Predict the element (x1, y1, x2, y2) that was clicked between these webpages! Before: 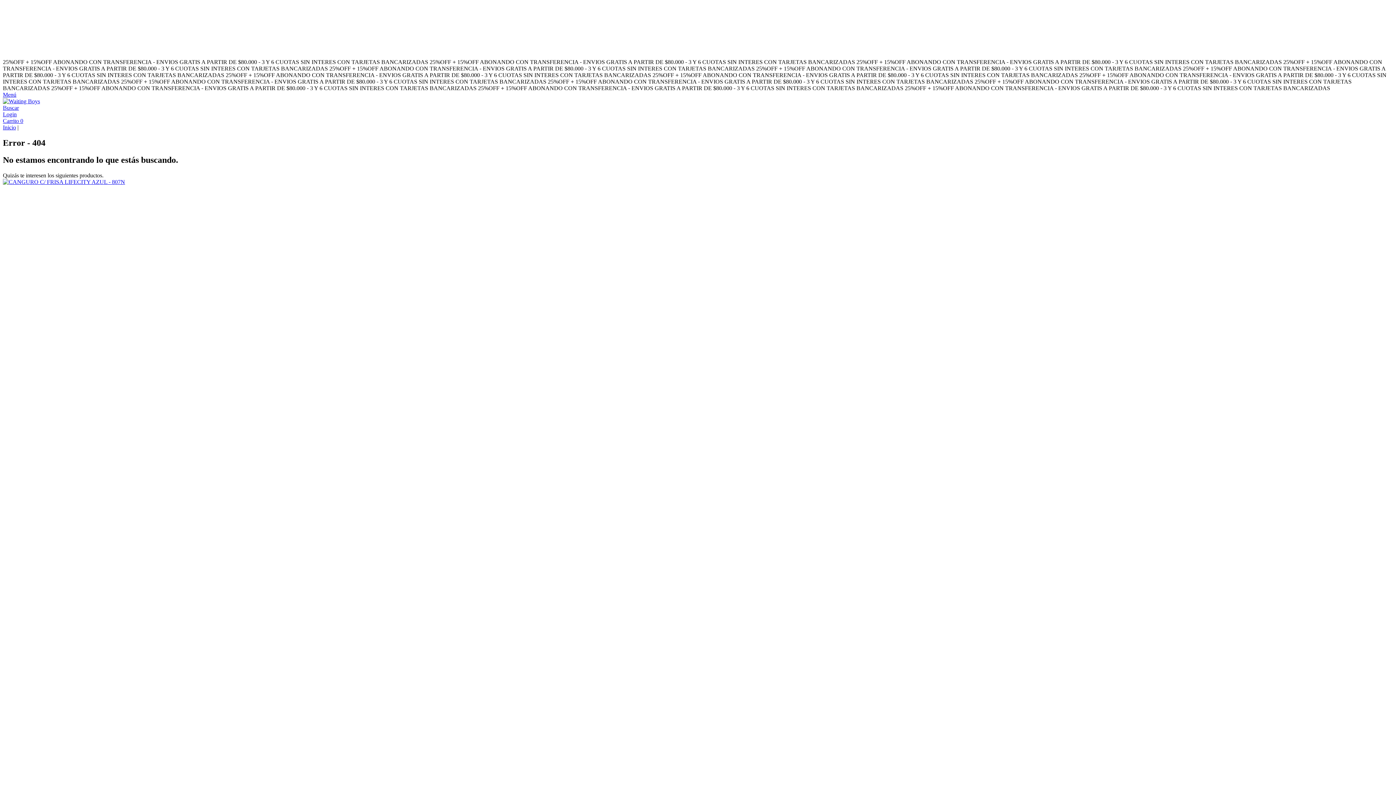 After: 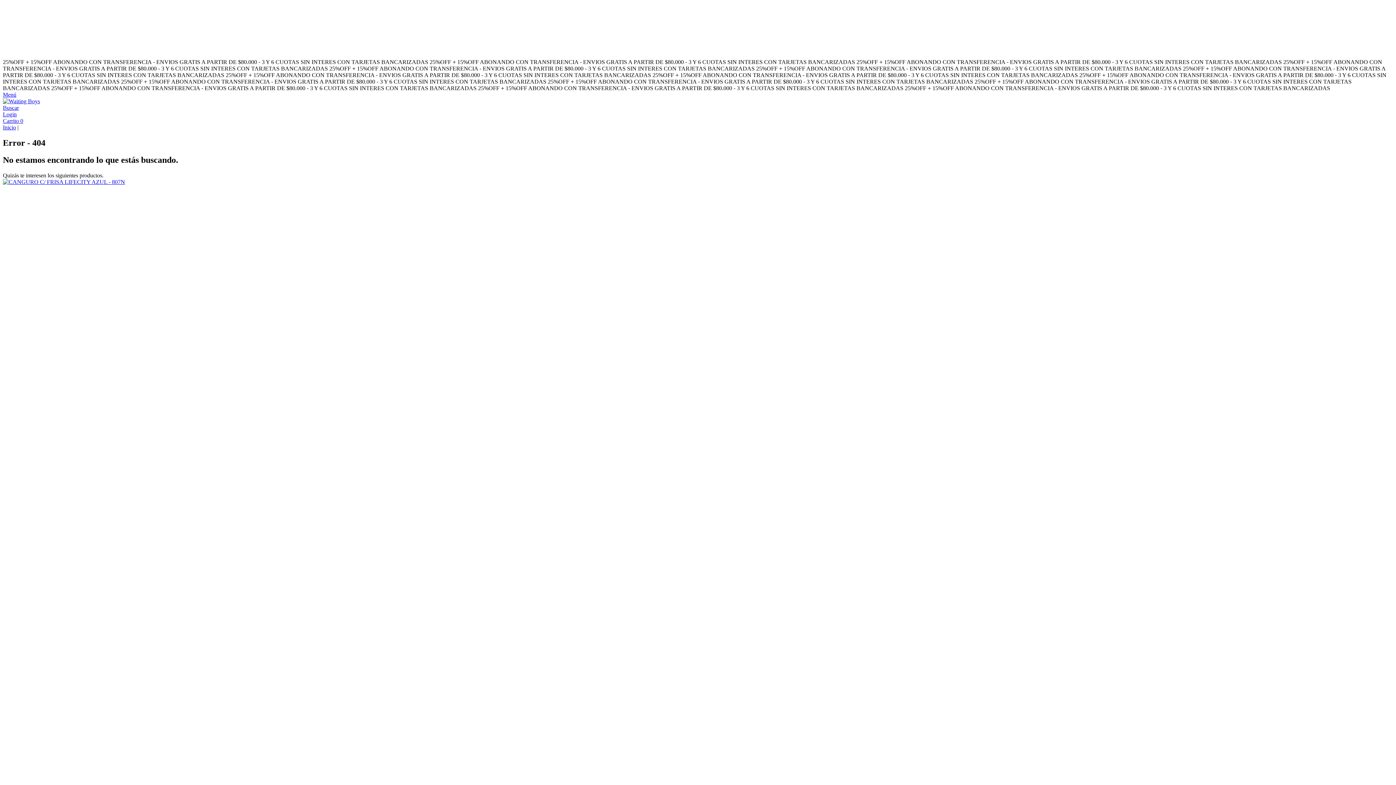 Action: bbox: (2, 117, 23, 124) label: Carrito 0